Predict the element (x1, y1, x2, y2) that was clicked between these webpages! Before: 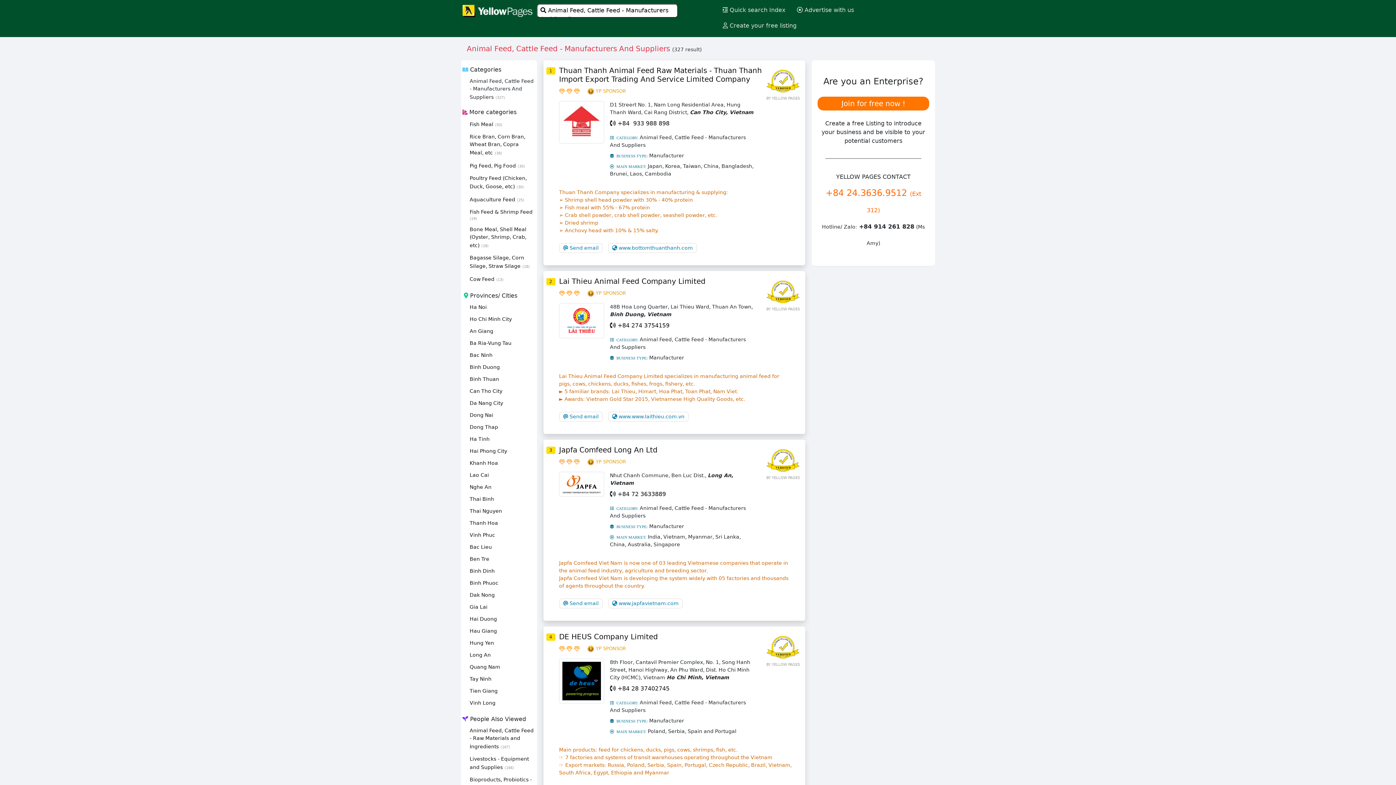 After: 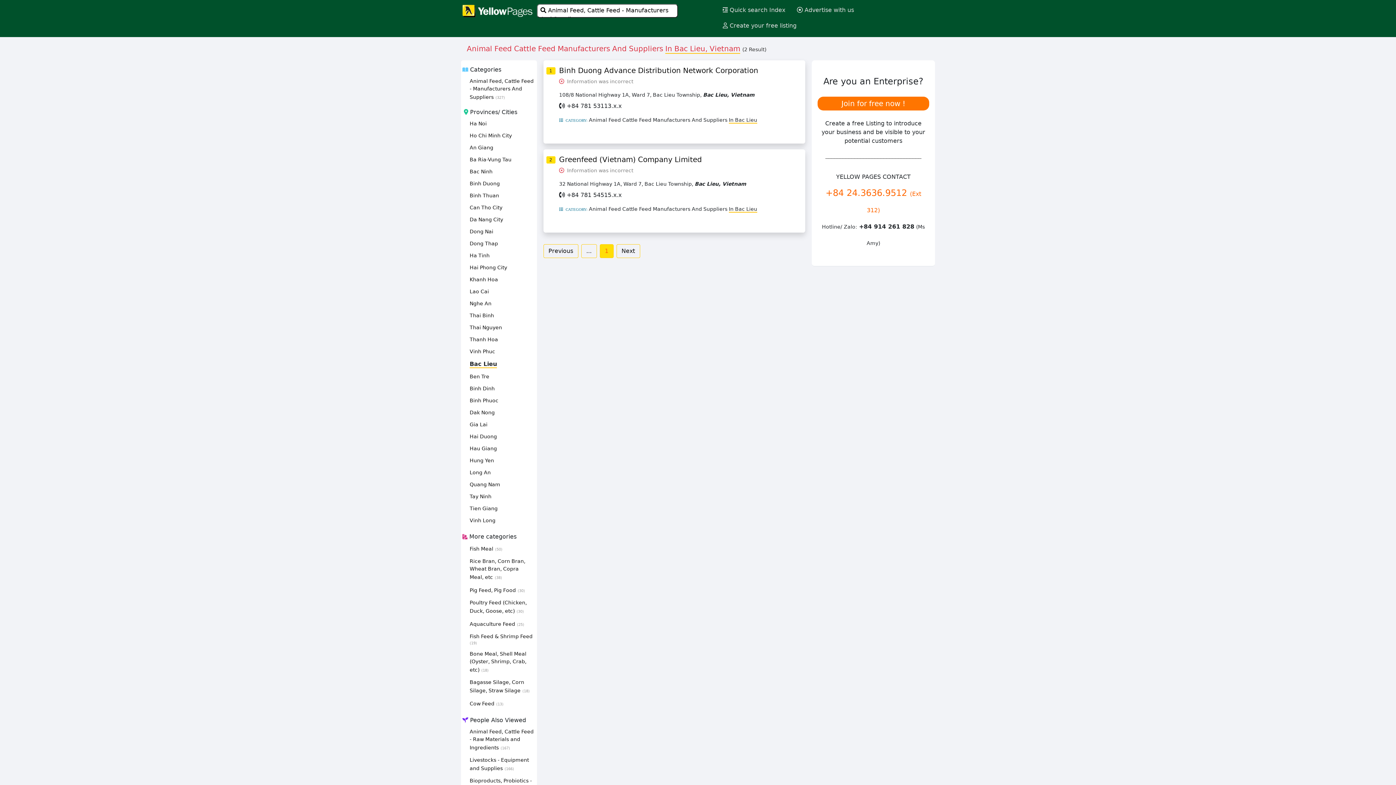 Action: label: Bac Lieu bbox: (469, 543, 492, 550)